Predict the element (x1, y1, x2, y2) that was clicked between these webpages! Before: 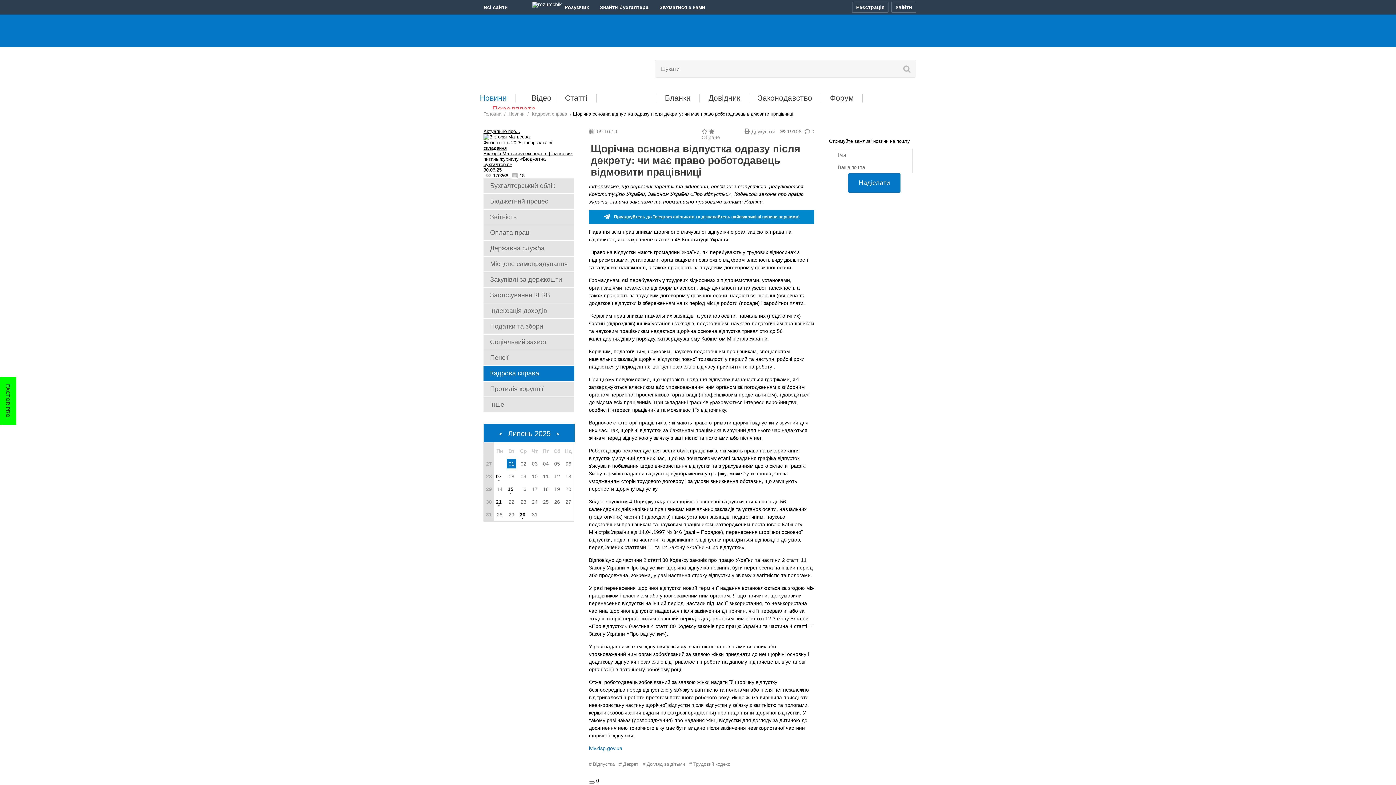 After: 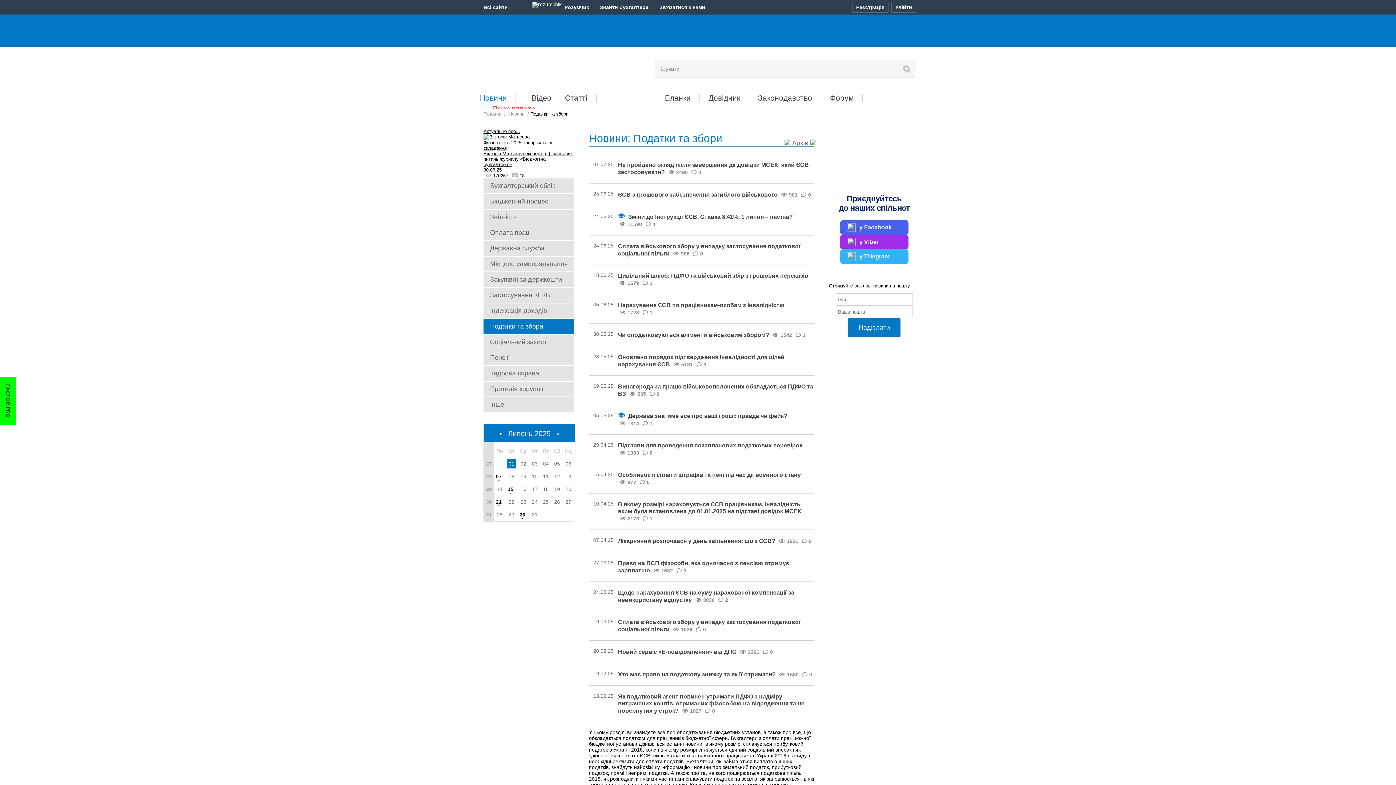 Action: label: Податки та збори bbox: (483, 319, 574, 334)